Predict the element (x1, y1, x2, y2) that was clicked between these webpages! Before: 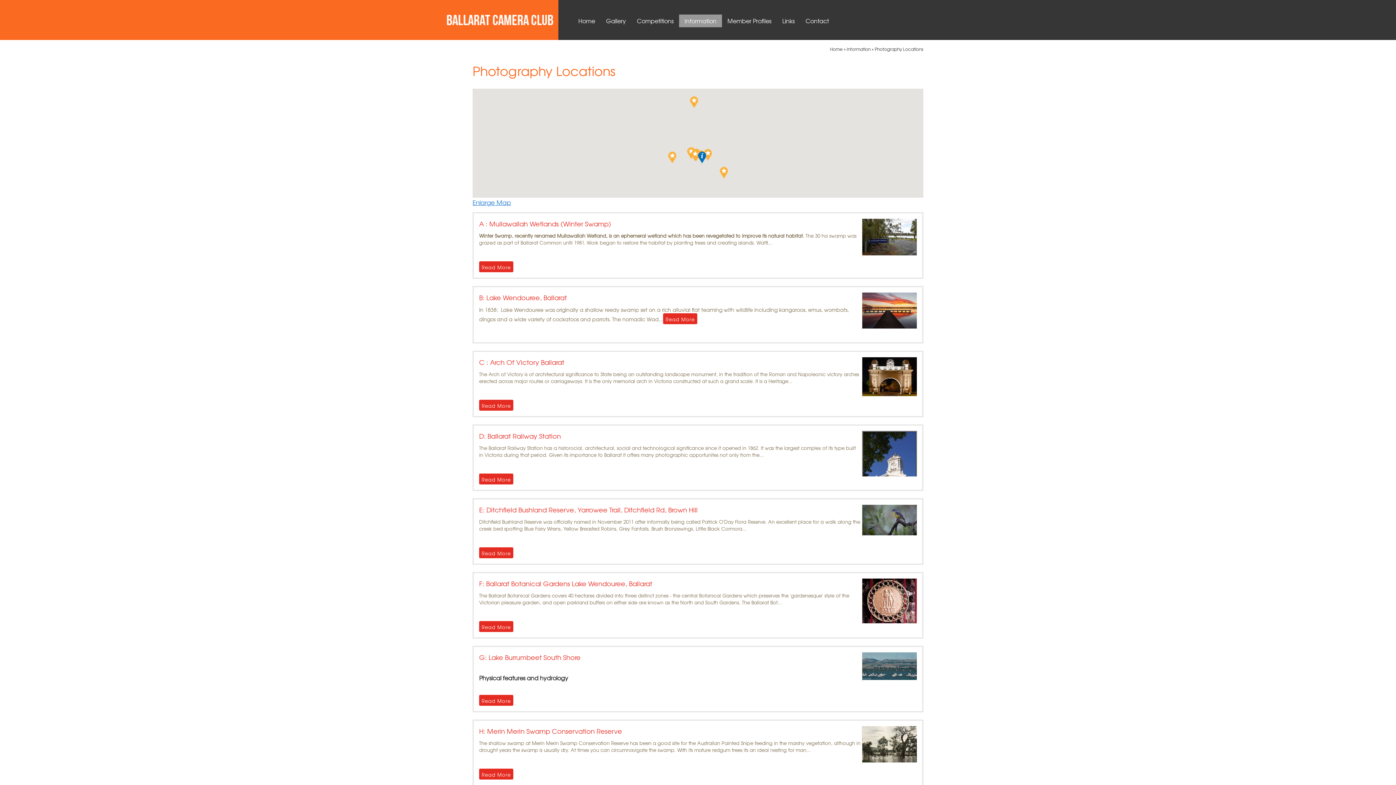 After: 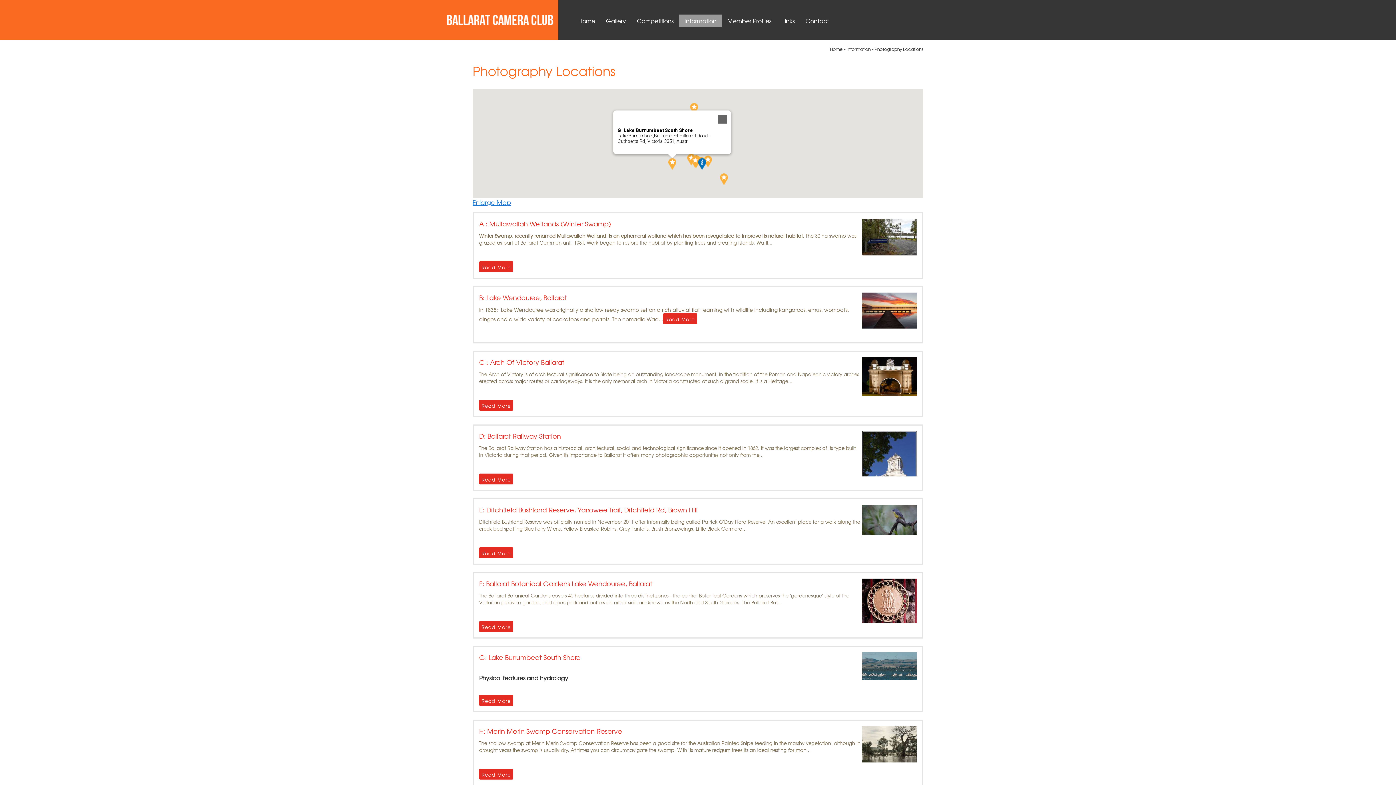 Action: bbox: (668, 151, 676, 163)